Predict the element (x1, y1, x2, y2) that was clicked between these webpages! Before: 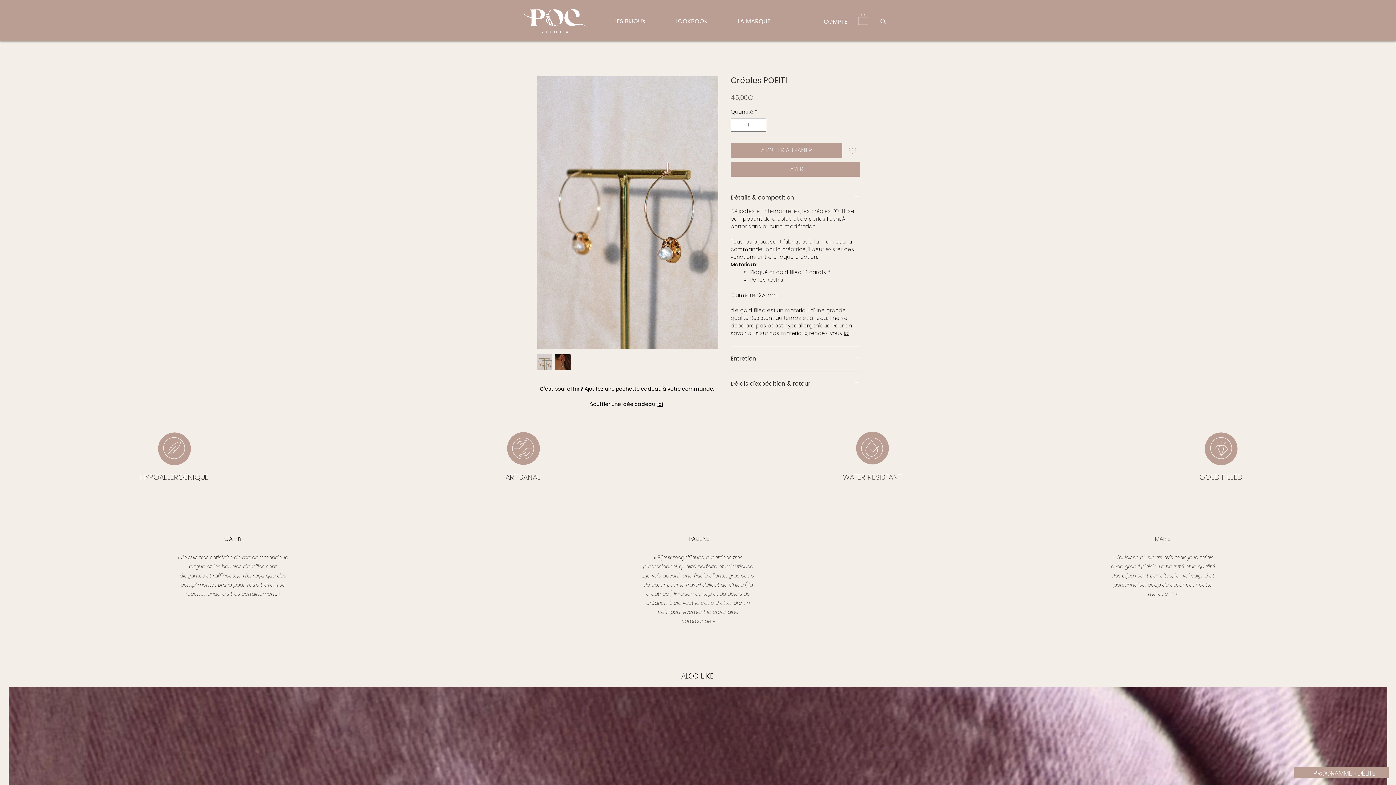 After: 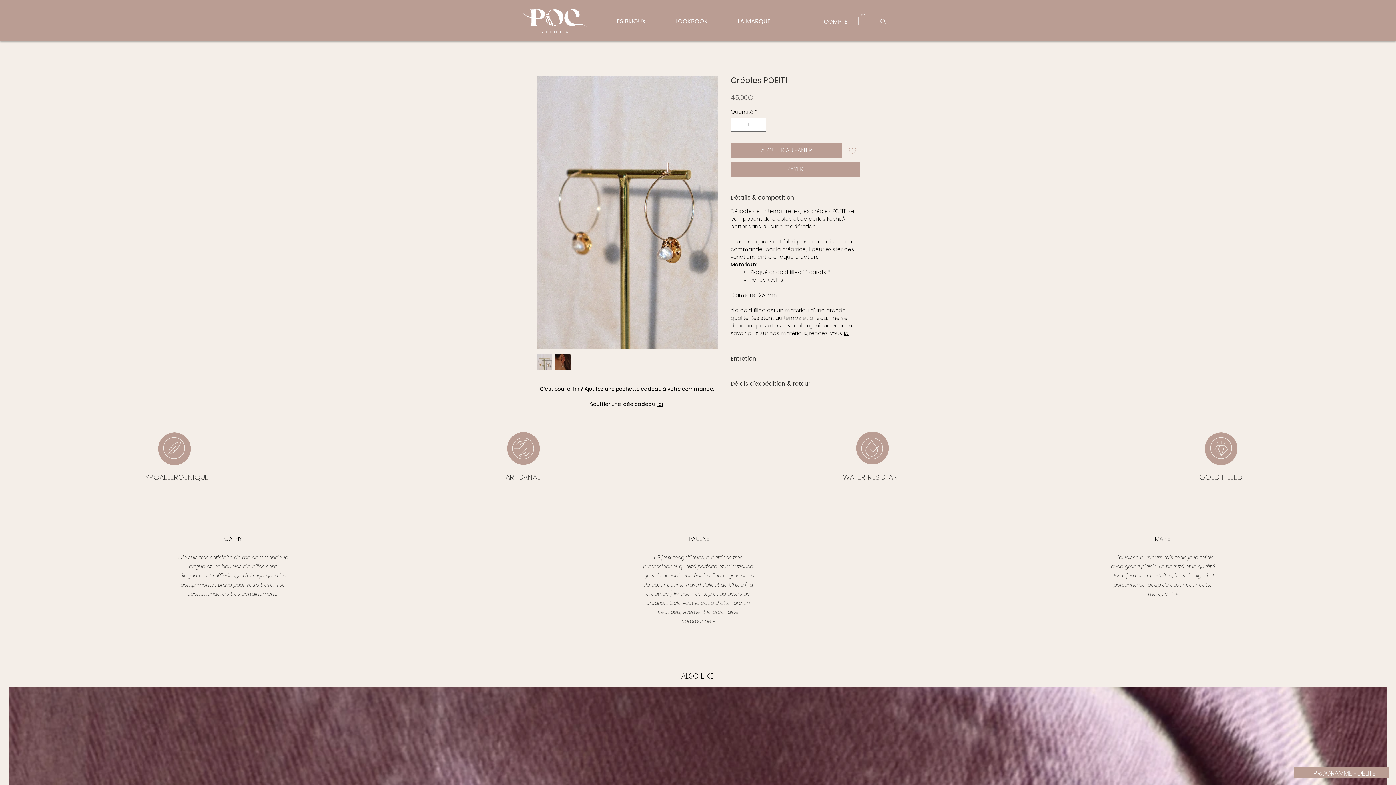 Action: bbox: (858, 13, 868, 25)